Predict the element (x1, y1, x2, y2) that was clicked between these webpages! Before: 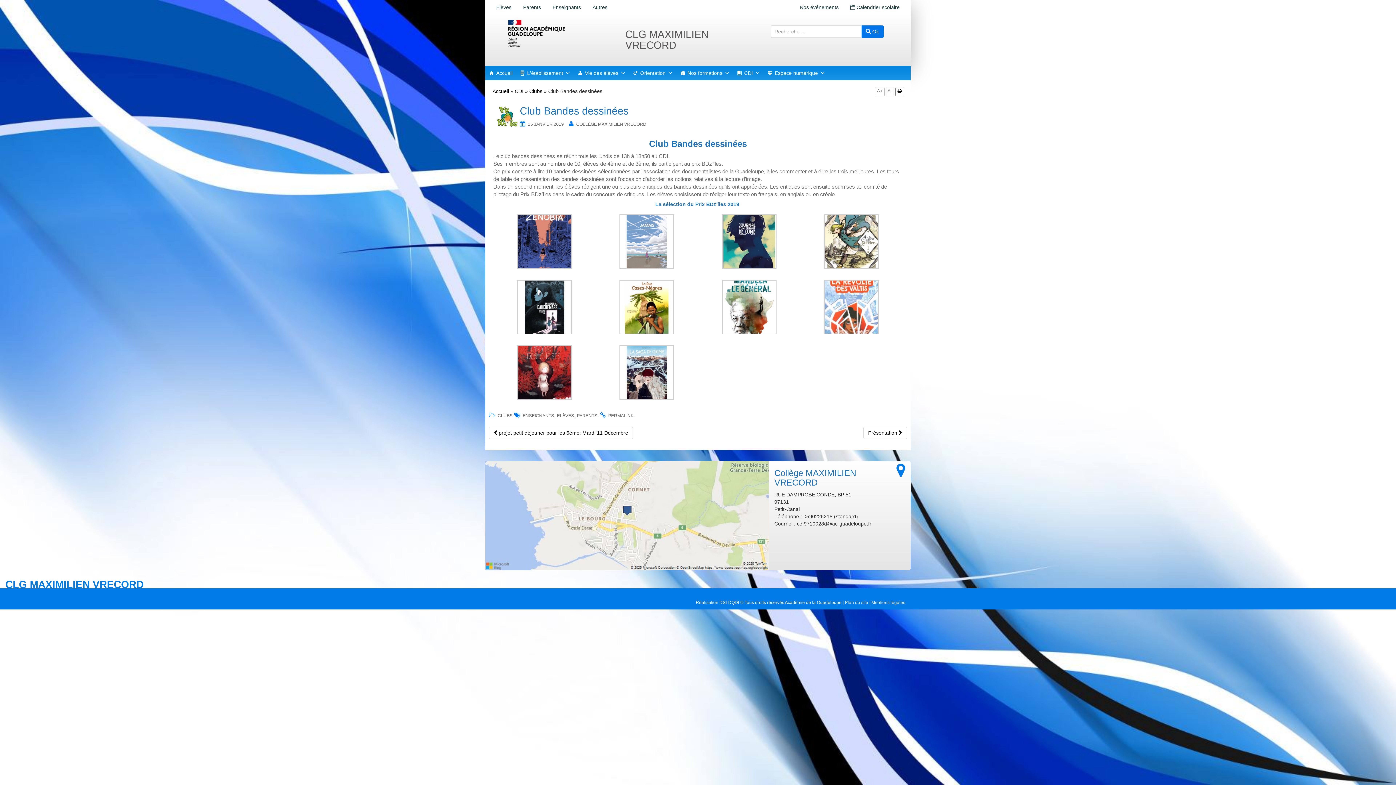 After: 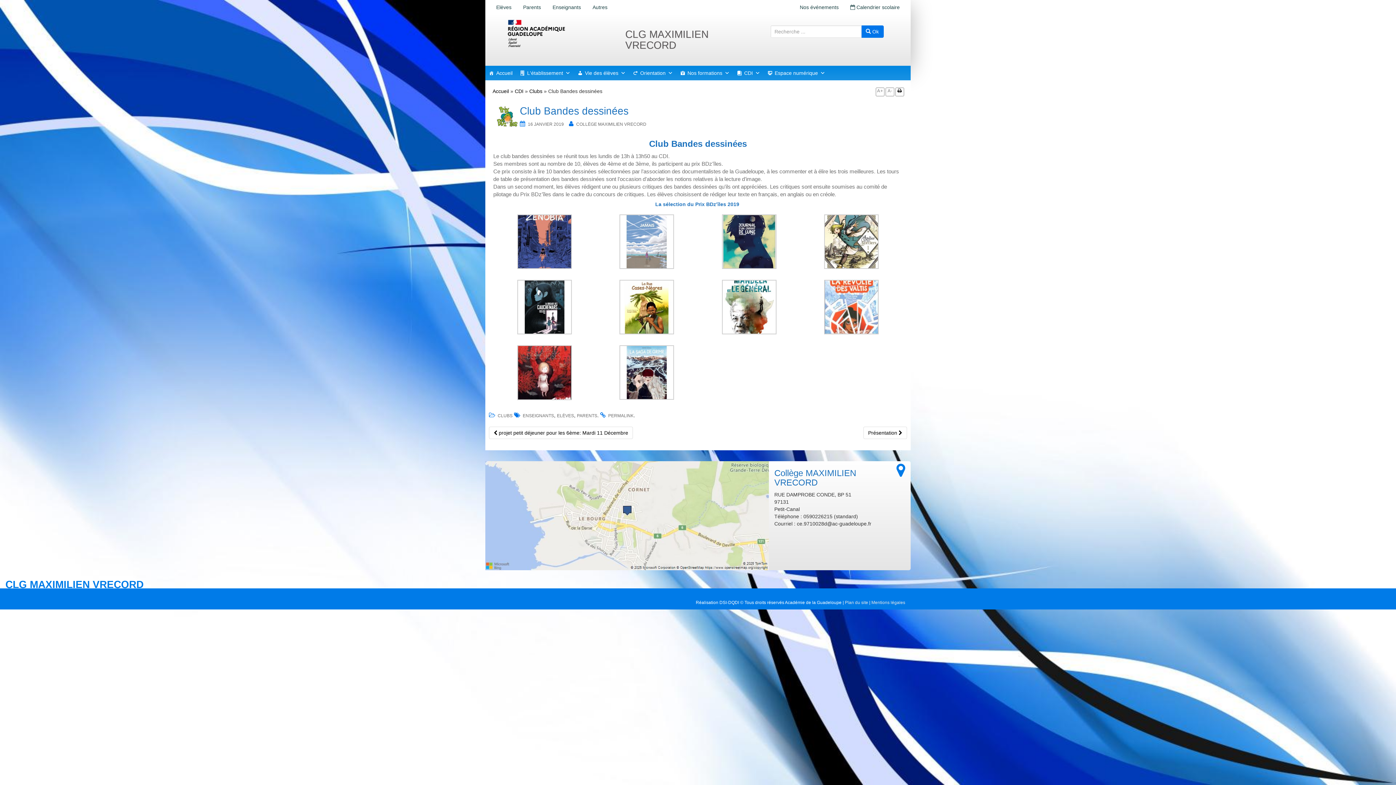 Action: bbox: (485, 512, 769, 518)